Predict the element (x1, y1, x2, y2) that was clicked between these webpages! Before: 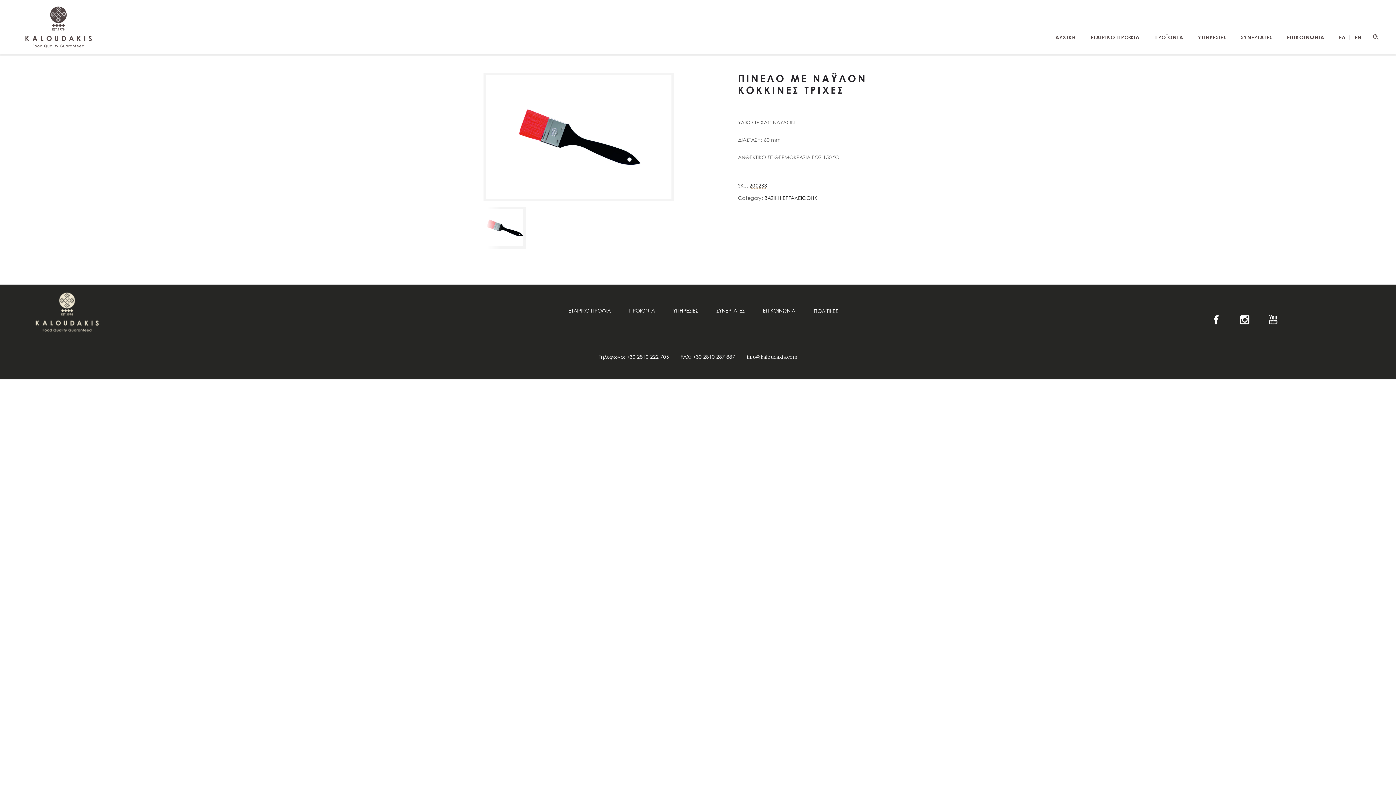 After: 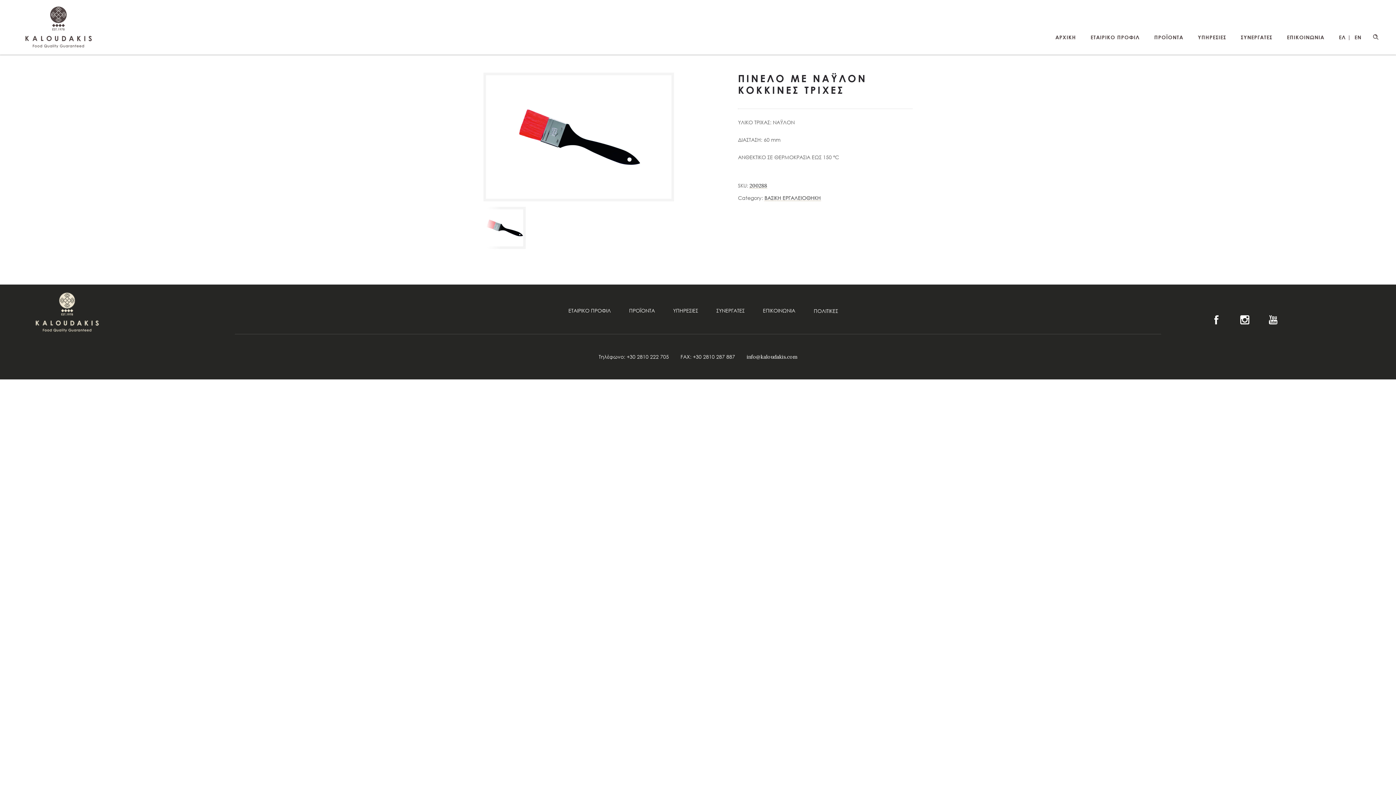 Action: label: ΕΛ | bbox: (1339, 32, 1351, 42)